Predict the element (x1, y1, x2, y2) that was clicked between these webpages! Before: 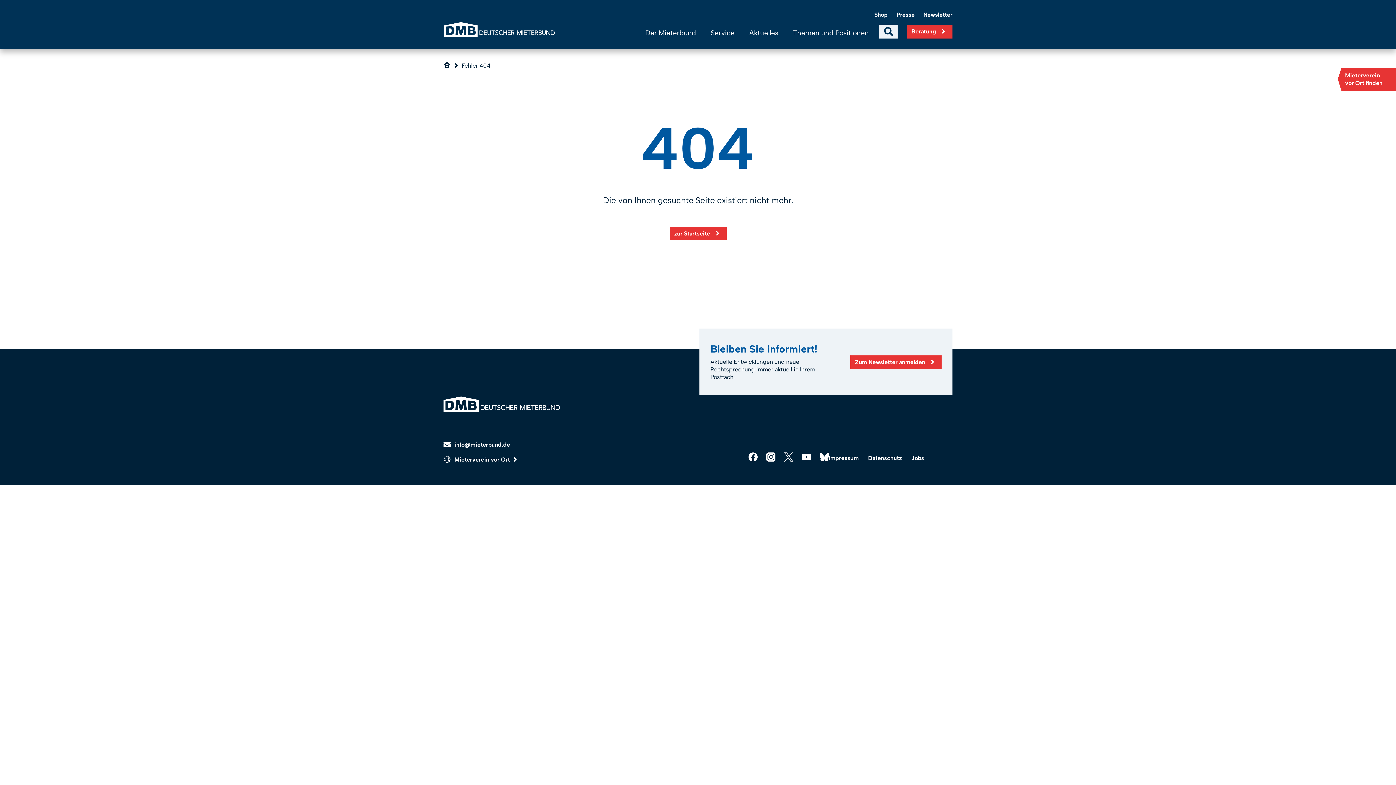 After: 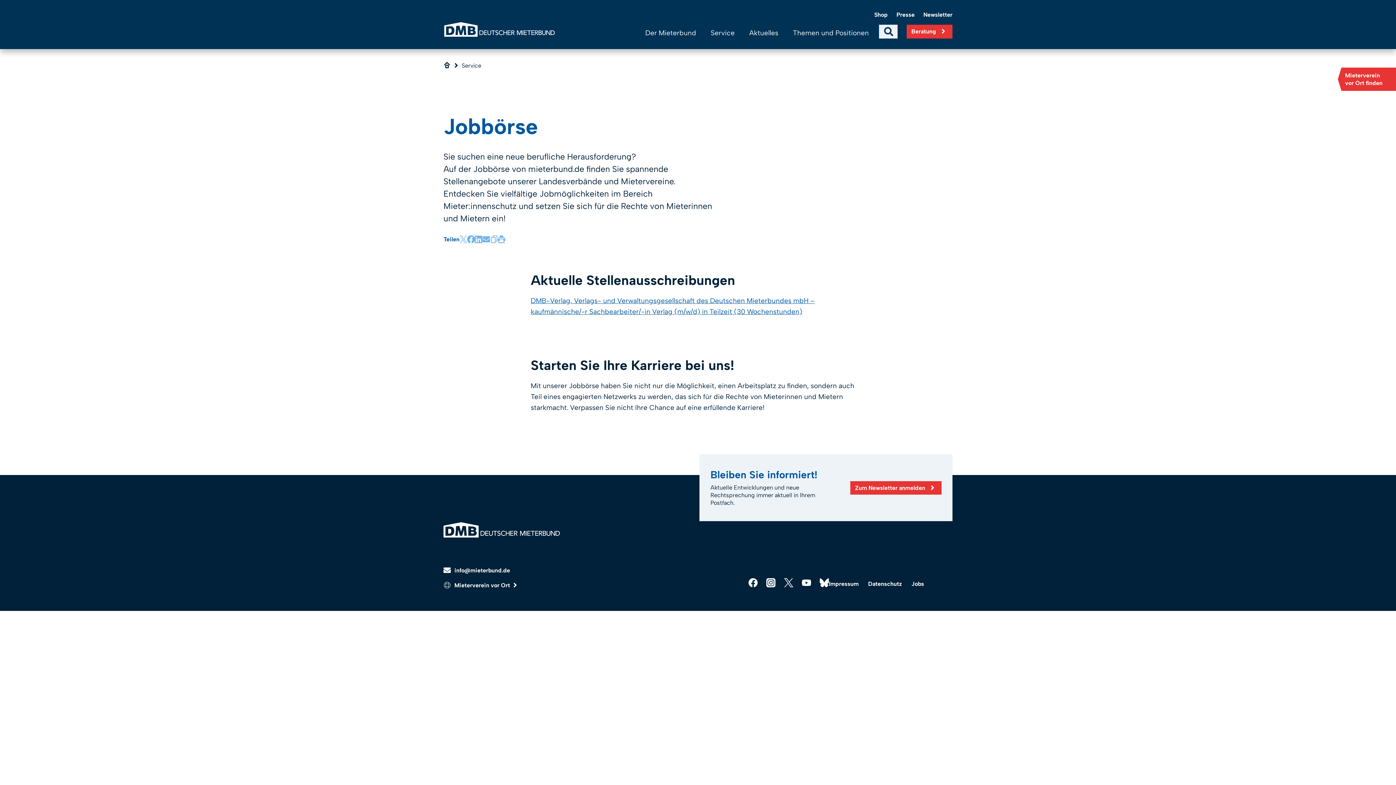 Action: label: Jobs bbox: (911, 454, 924, 461)